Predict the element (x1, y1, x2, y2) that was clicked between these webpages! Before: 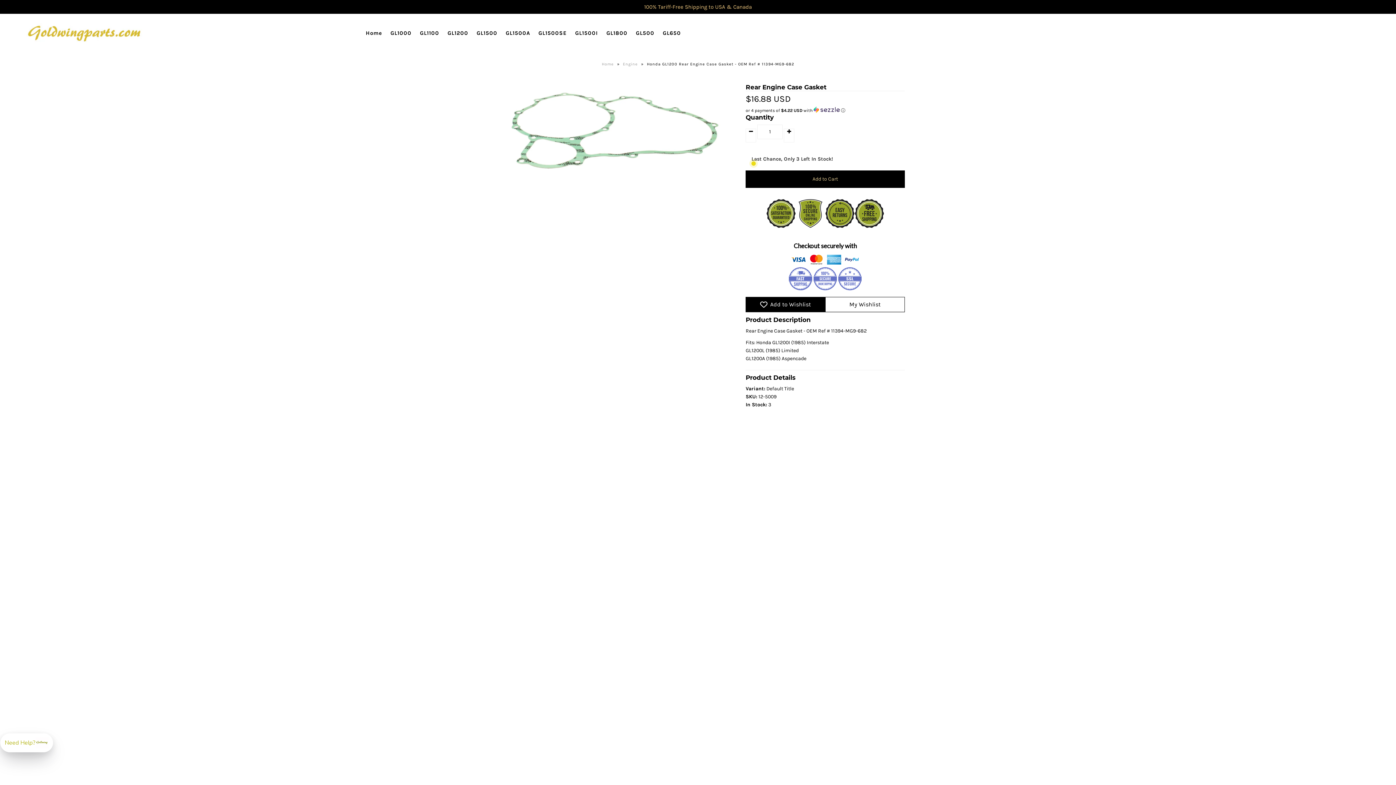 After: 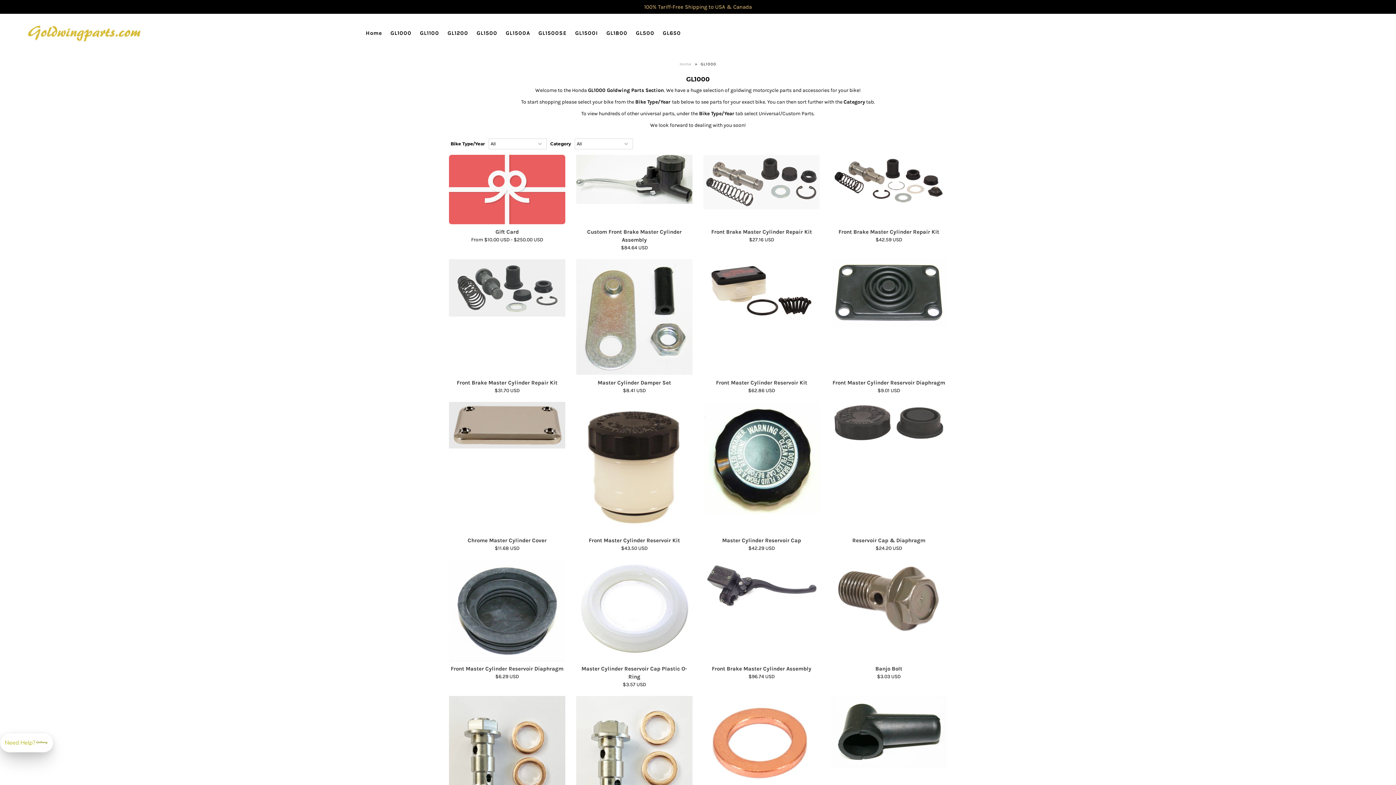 Action: bbox: (386, 27, 415, 38) label: GL1000